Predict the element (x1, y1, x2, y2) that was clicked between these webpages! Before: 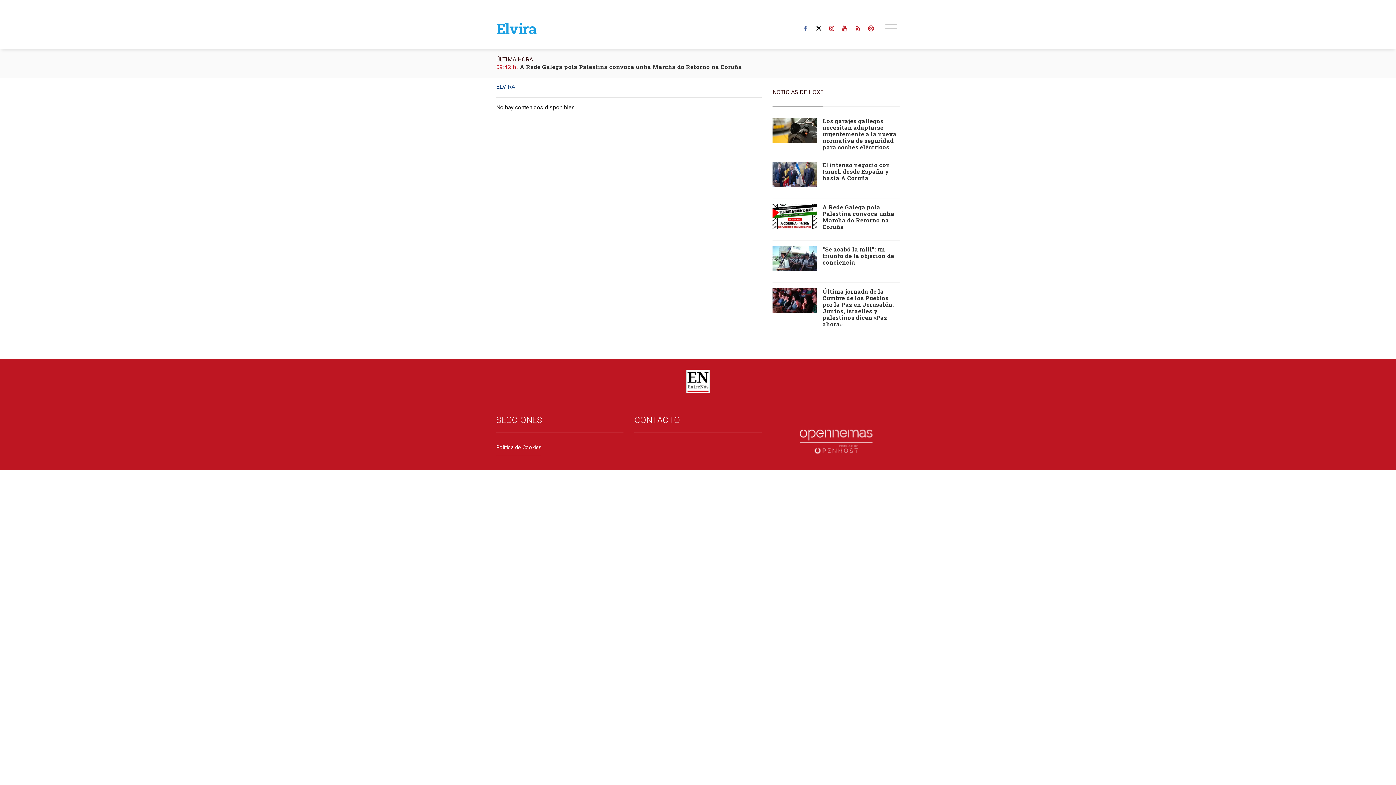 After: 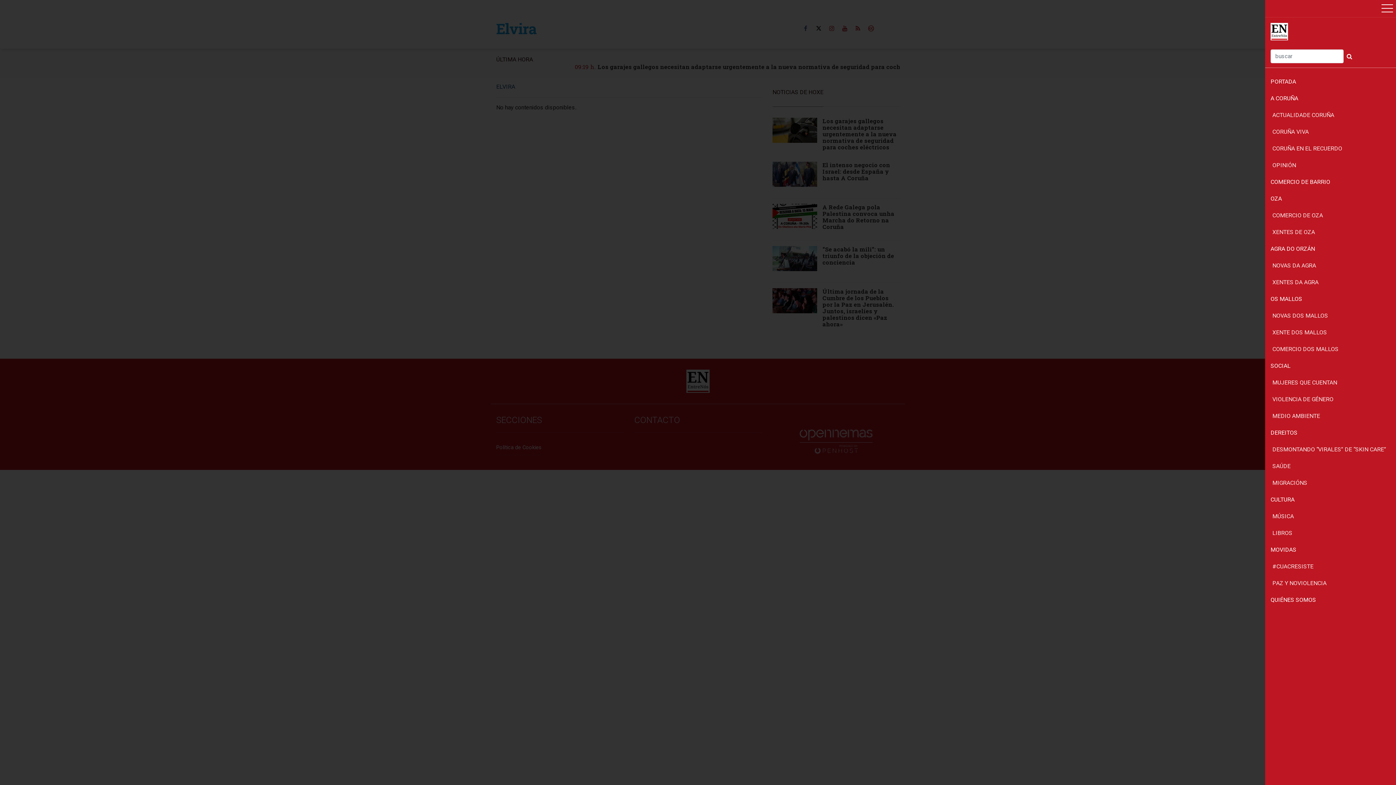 Action: bbox: (882, 20, 899, 37)